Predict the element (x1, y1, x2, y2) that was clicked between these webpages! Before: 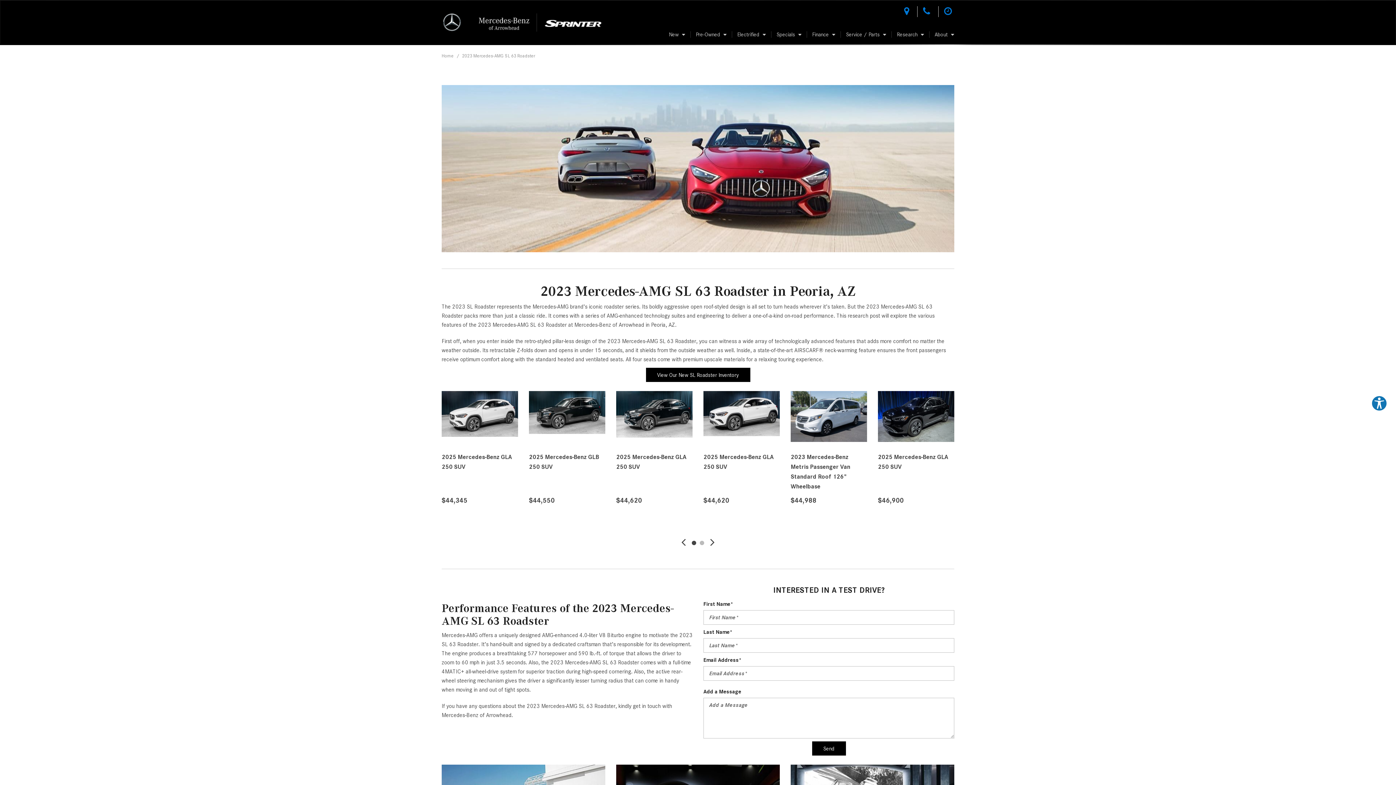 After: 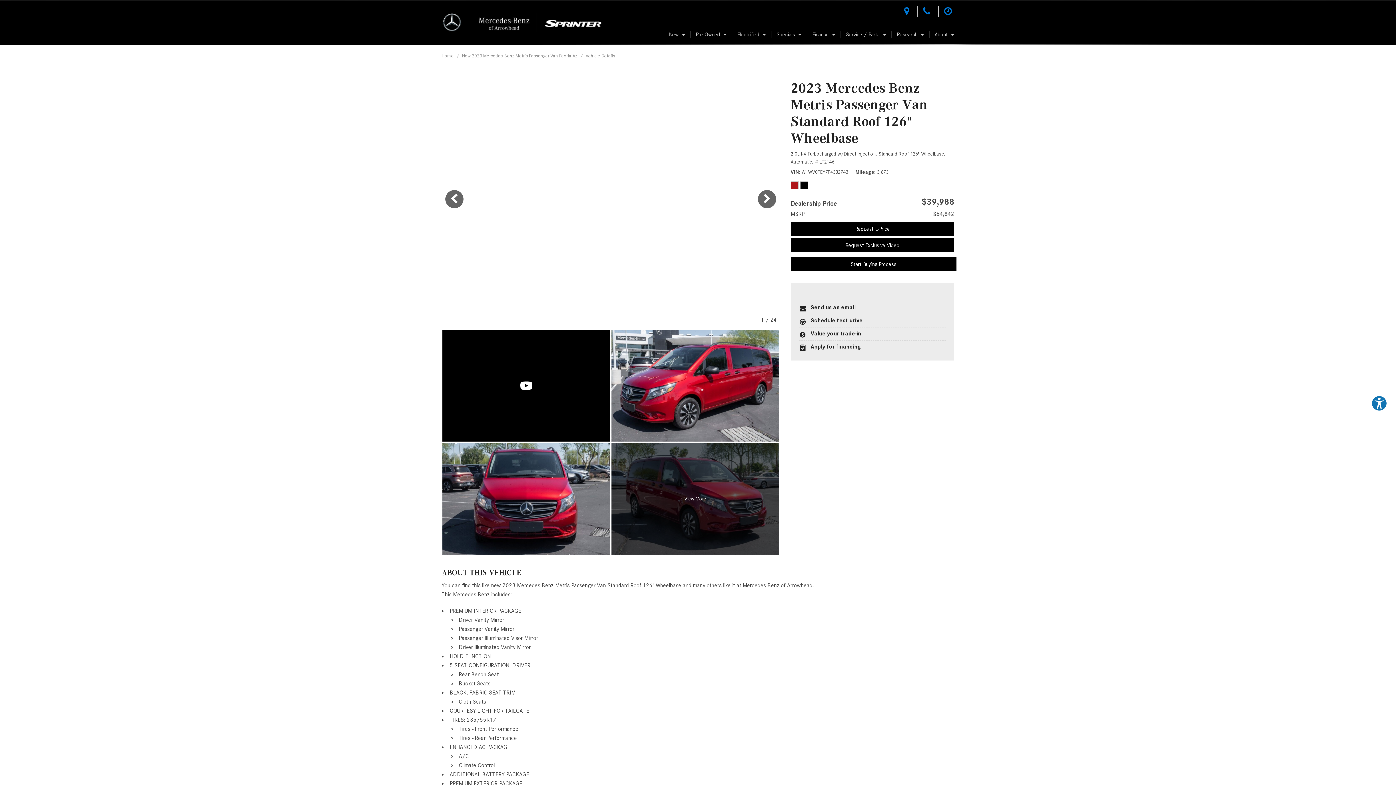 Action: label: DETAILS bbox: (790, 511, 831, 525)